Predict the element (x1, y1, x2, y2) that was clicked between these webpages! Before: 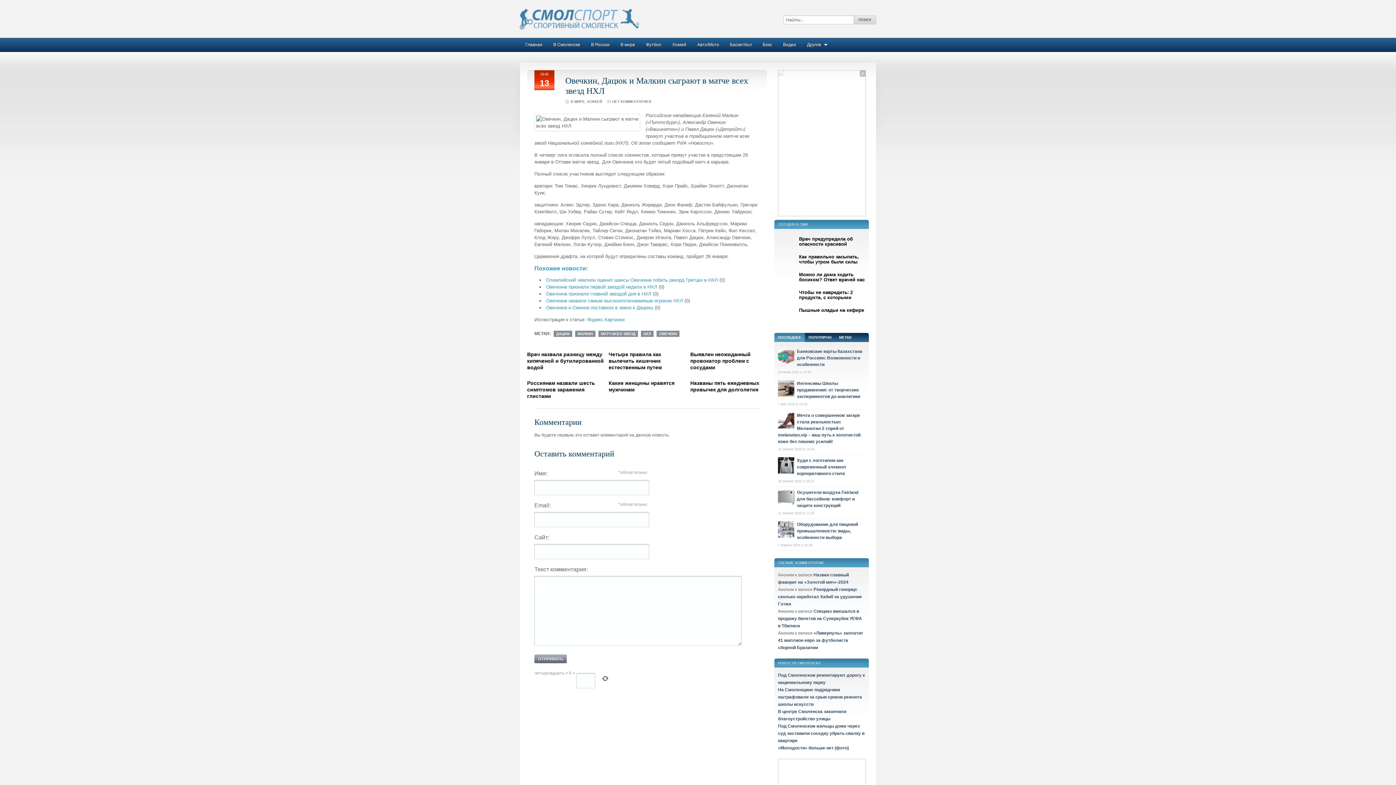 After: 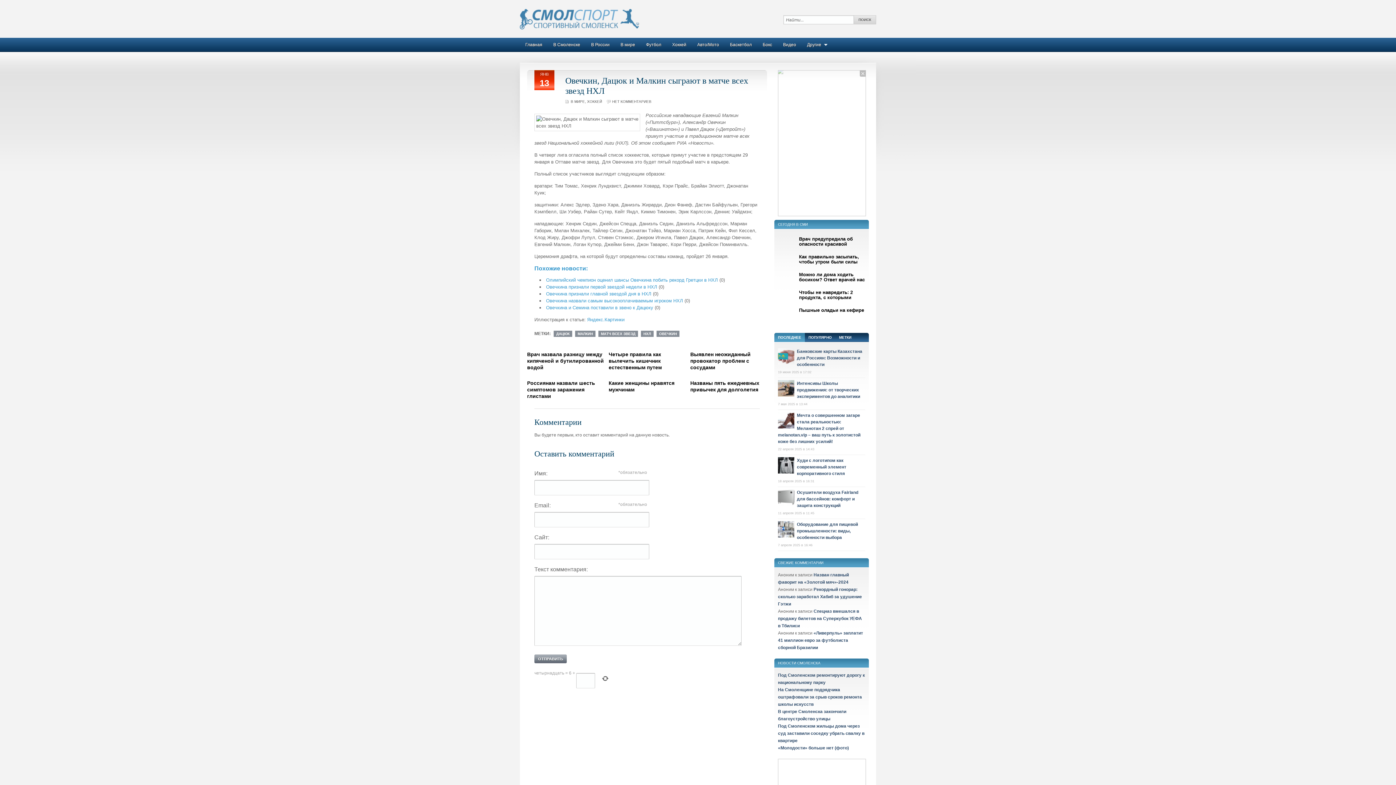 Action: label: Выявлен неожиданный провокатор проблем с сосудами bbox: (690, 349, 767, 370)